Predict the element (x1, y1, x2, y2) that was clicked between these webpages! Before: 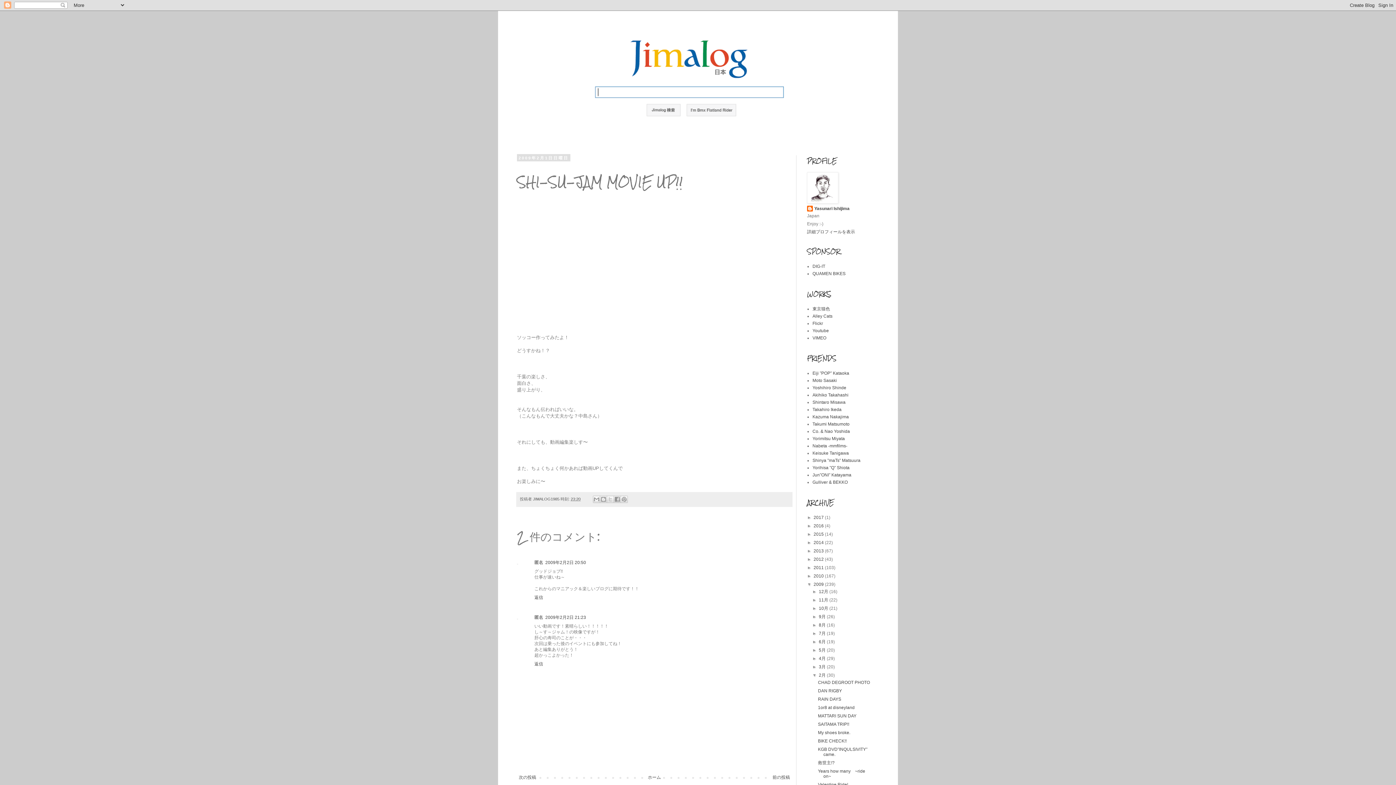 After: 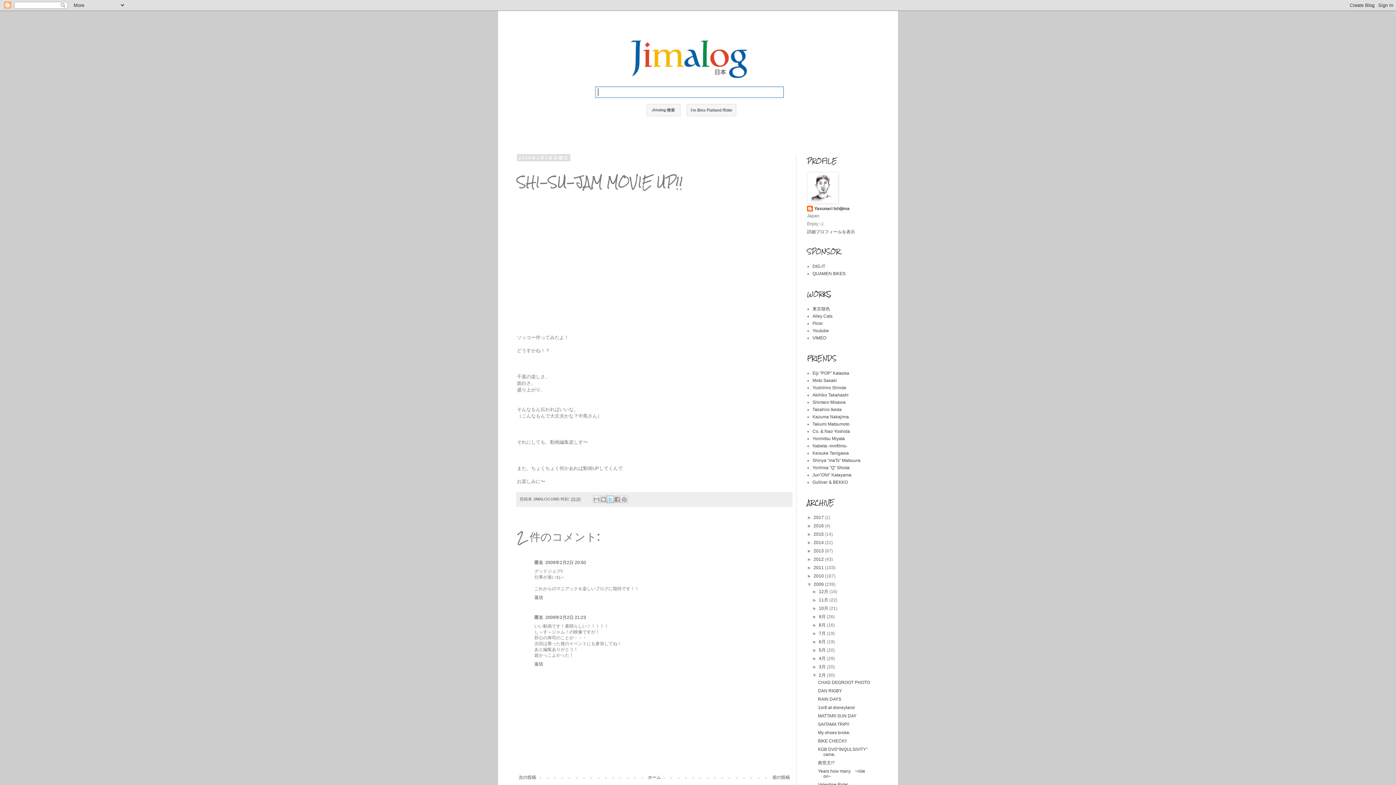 Action: bbox: (607, 496, 614, 503) label: X で共有